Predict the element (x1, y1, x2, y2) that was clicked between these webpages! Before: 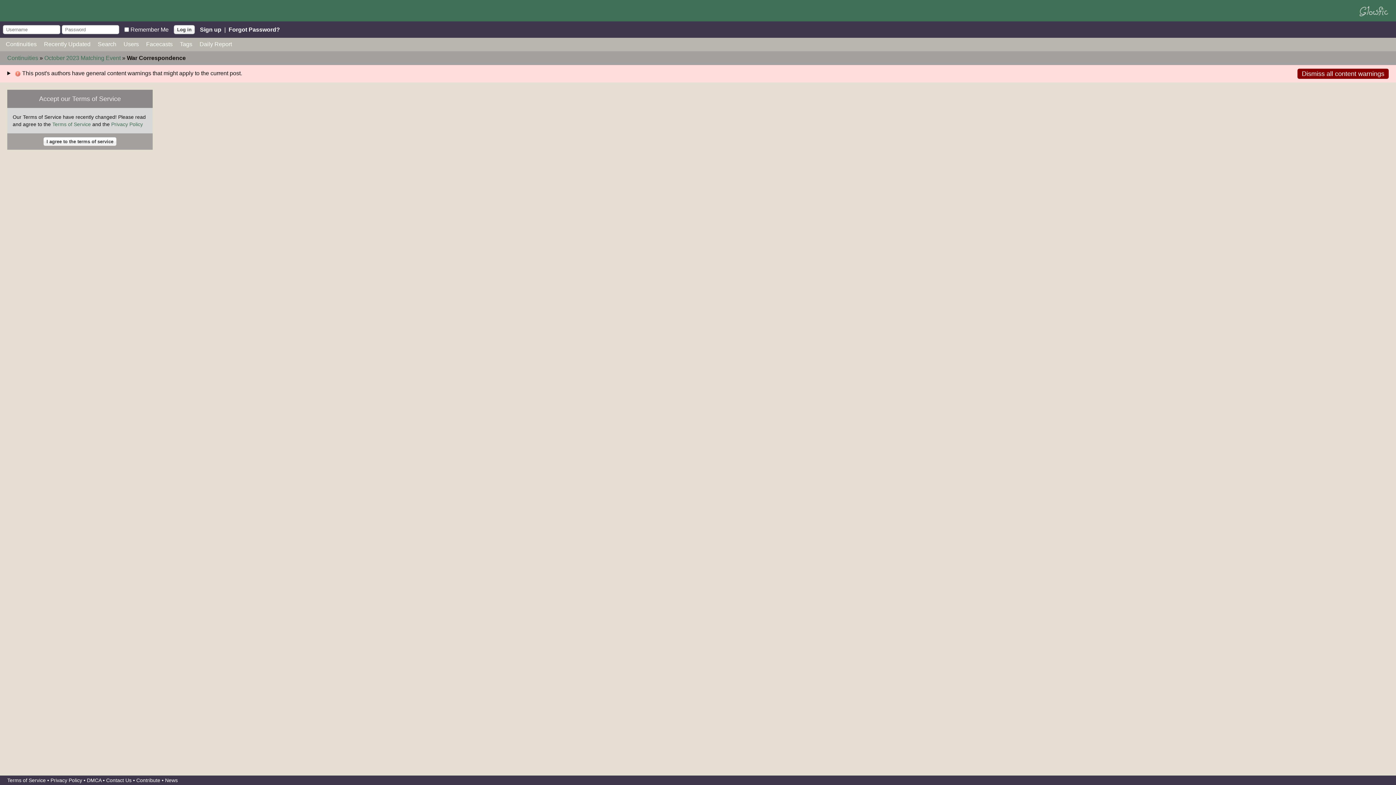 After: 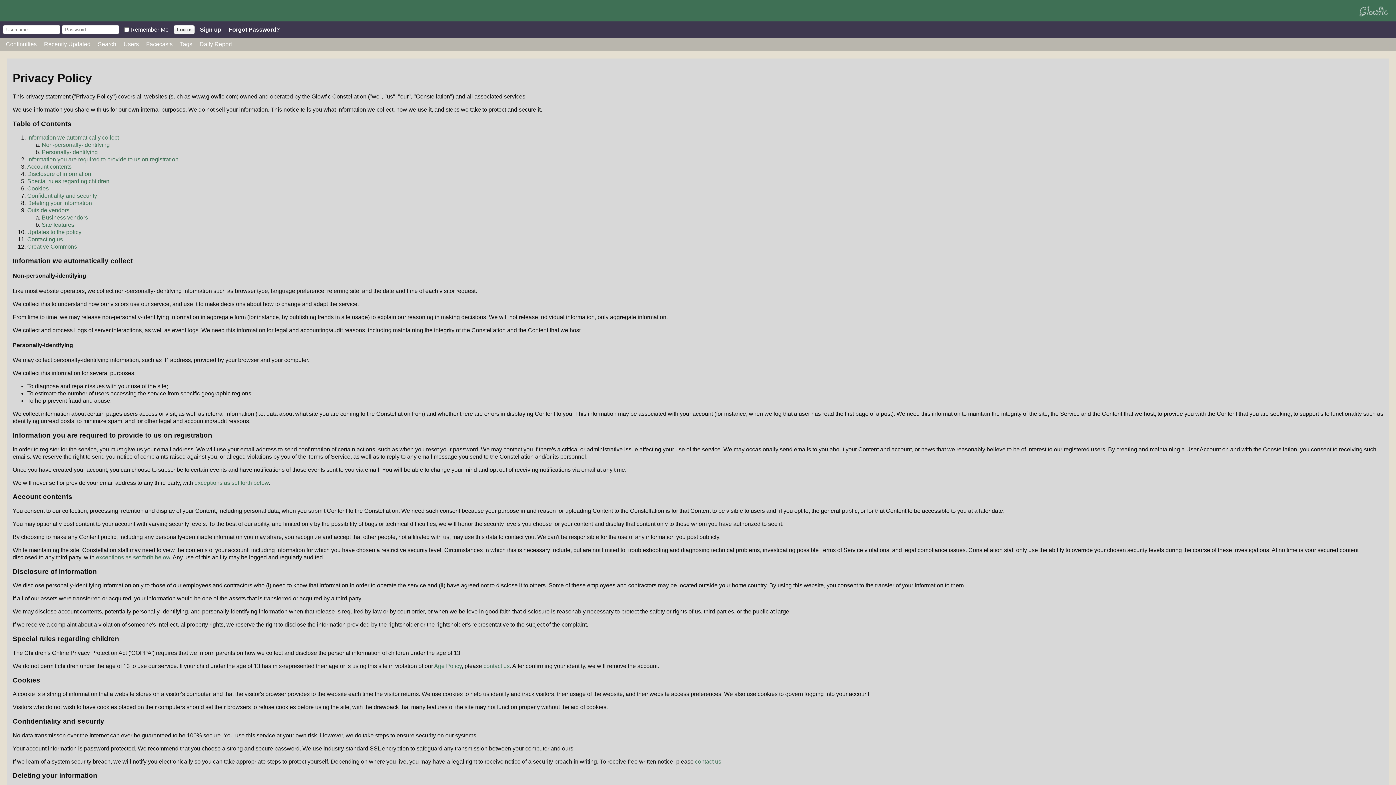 Action: bbox: (111, 121, 142, 127) label: Privacy Policy